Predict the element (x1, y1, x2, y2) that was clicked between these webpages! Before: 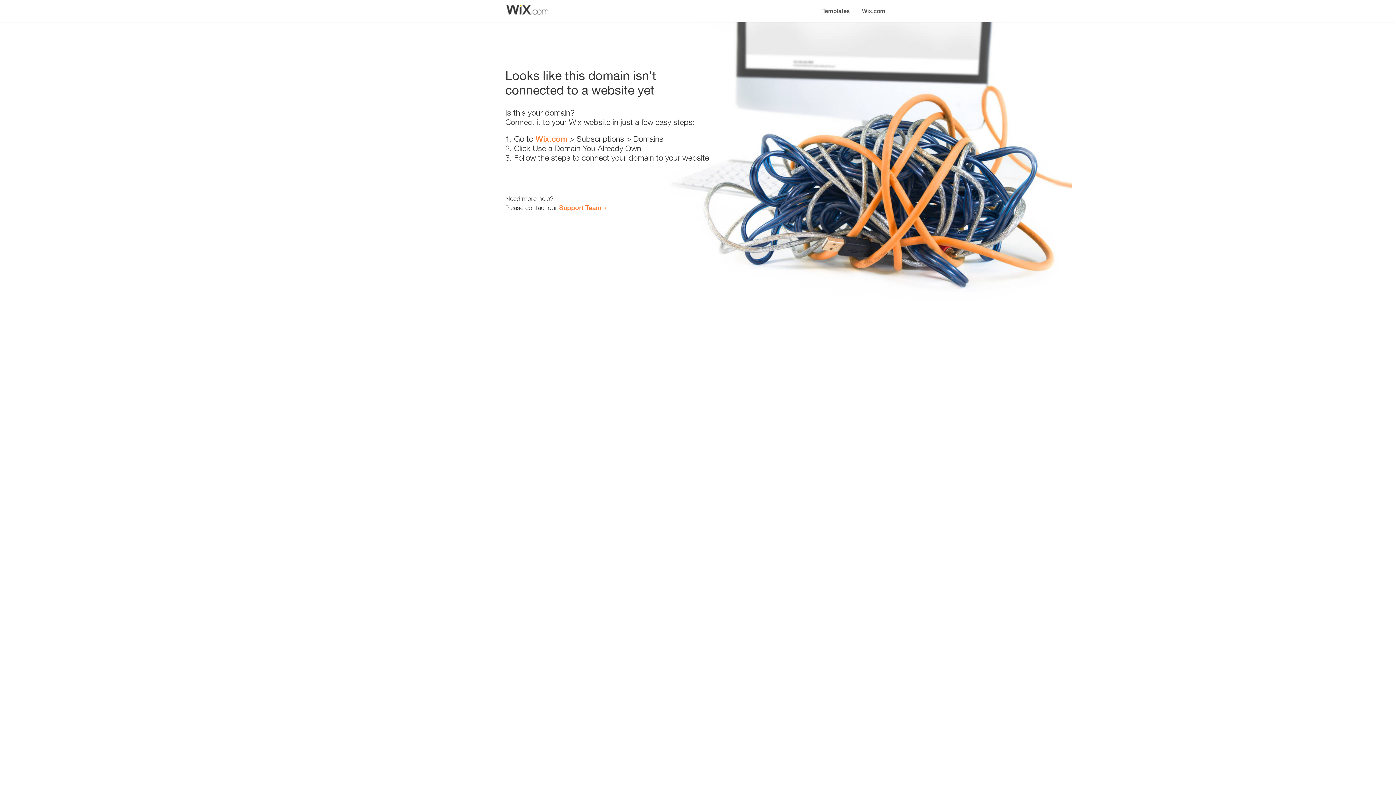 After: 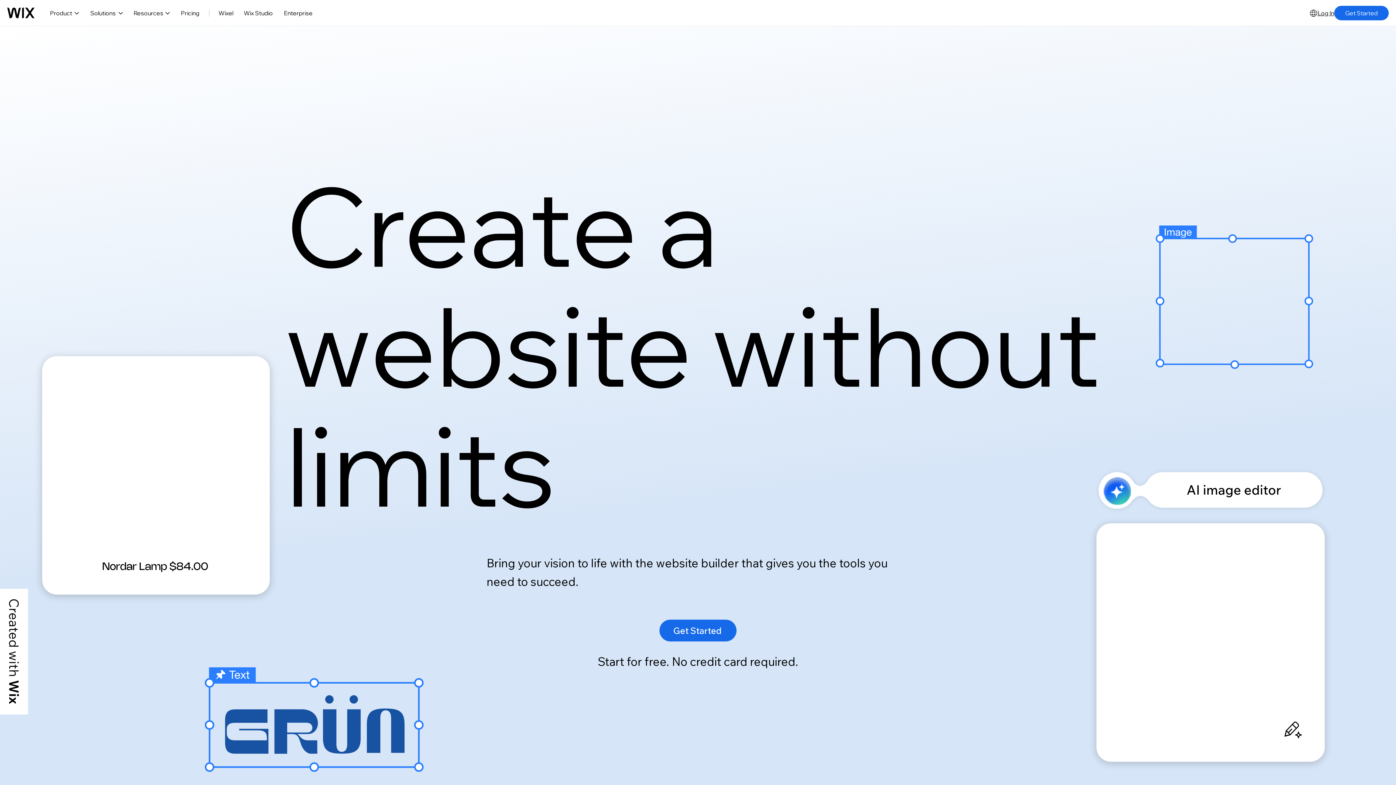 Action: bbox: (535, 134, 567, 143) label: Wix.com